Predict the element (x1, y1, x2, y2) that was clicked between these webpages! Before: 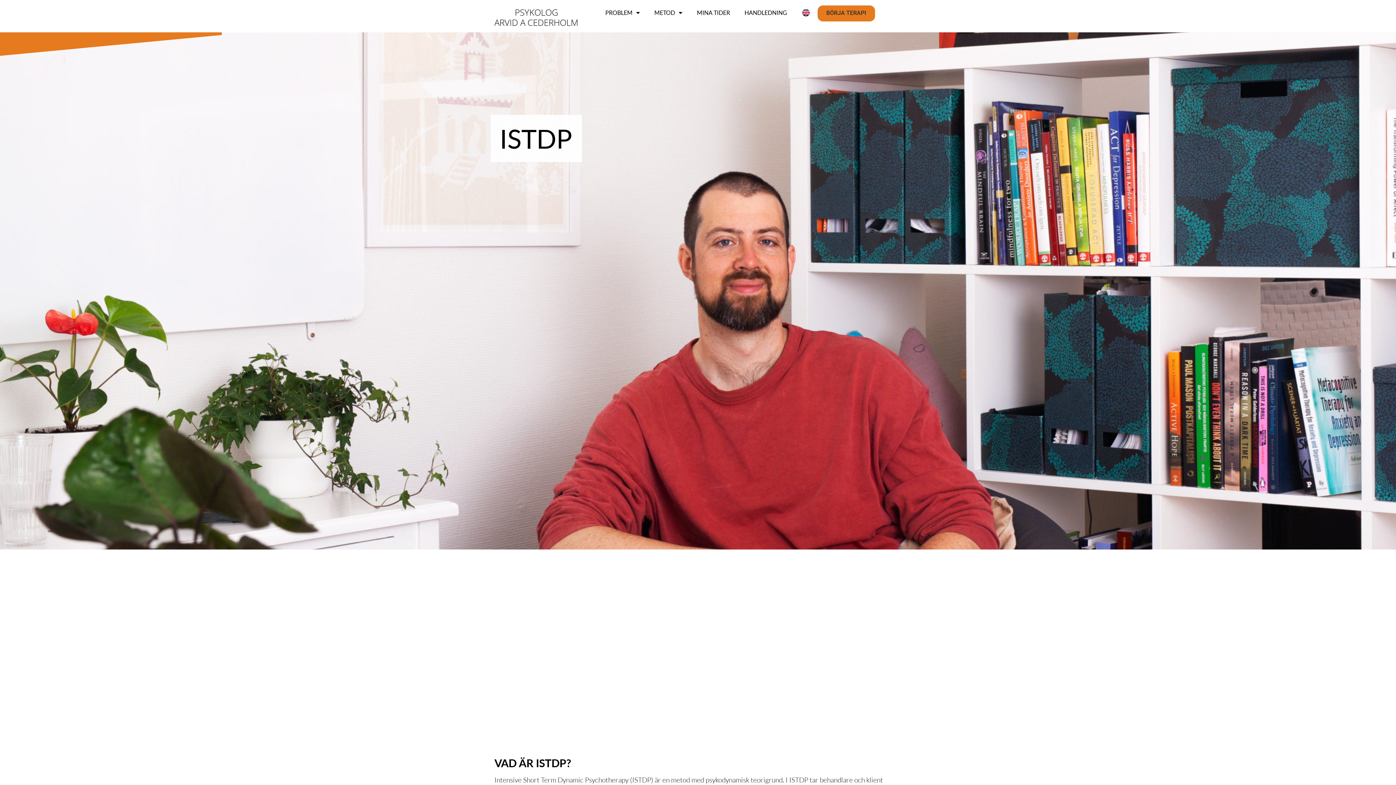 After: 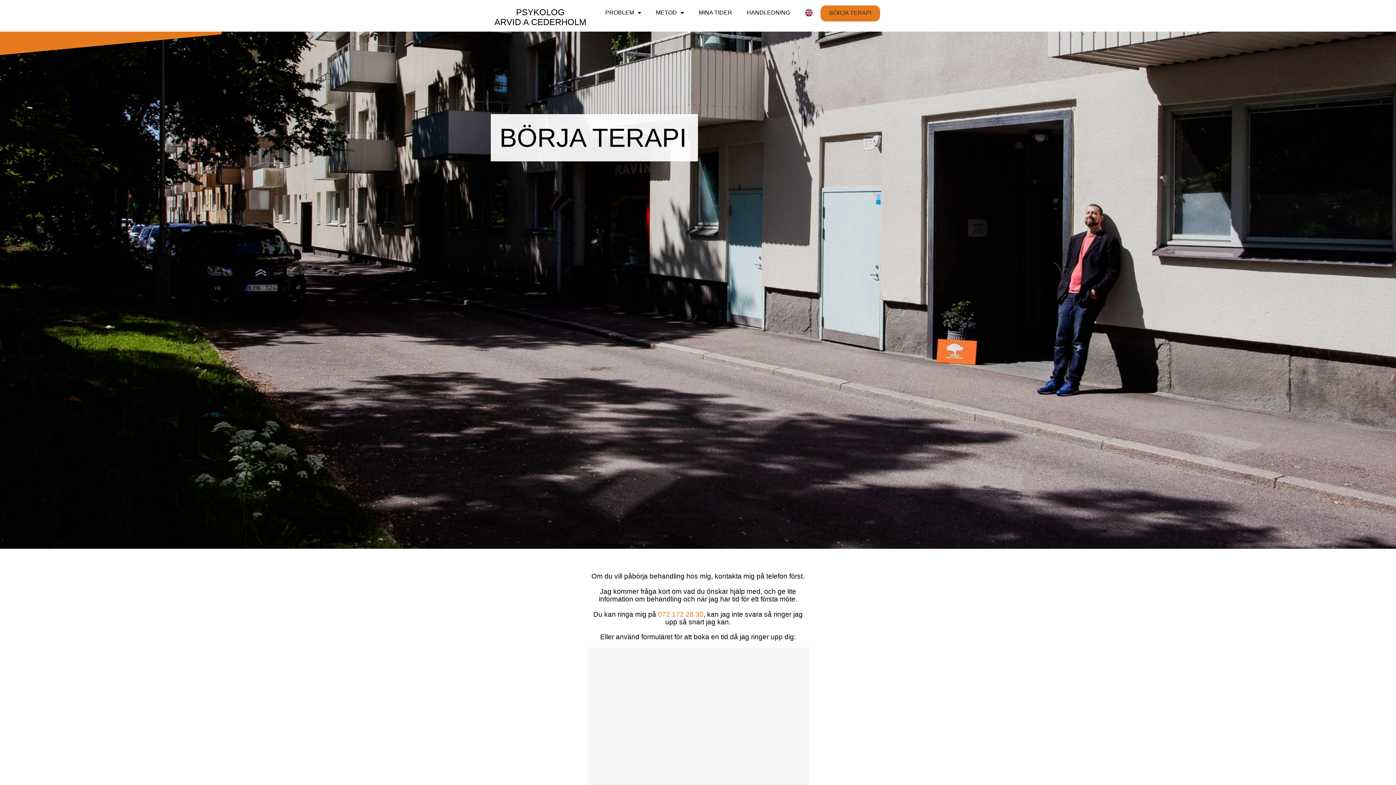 Action: bbox: (817, 5, 875, 21) label: BÖRJA TERAPI